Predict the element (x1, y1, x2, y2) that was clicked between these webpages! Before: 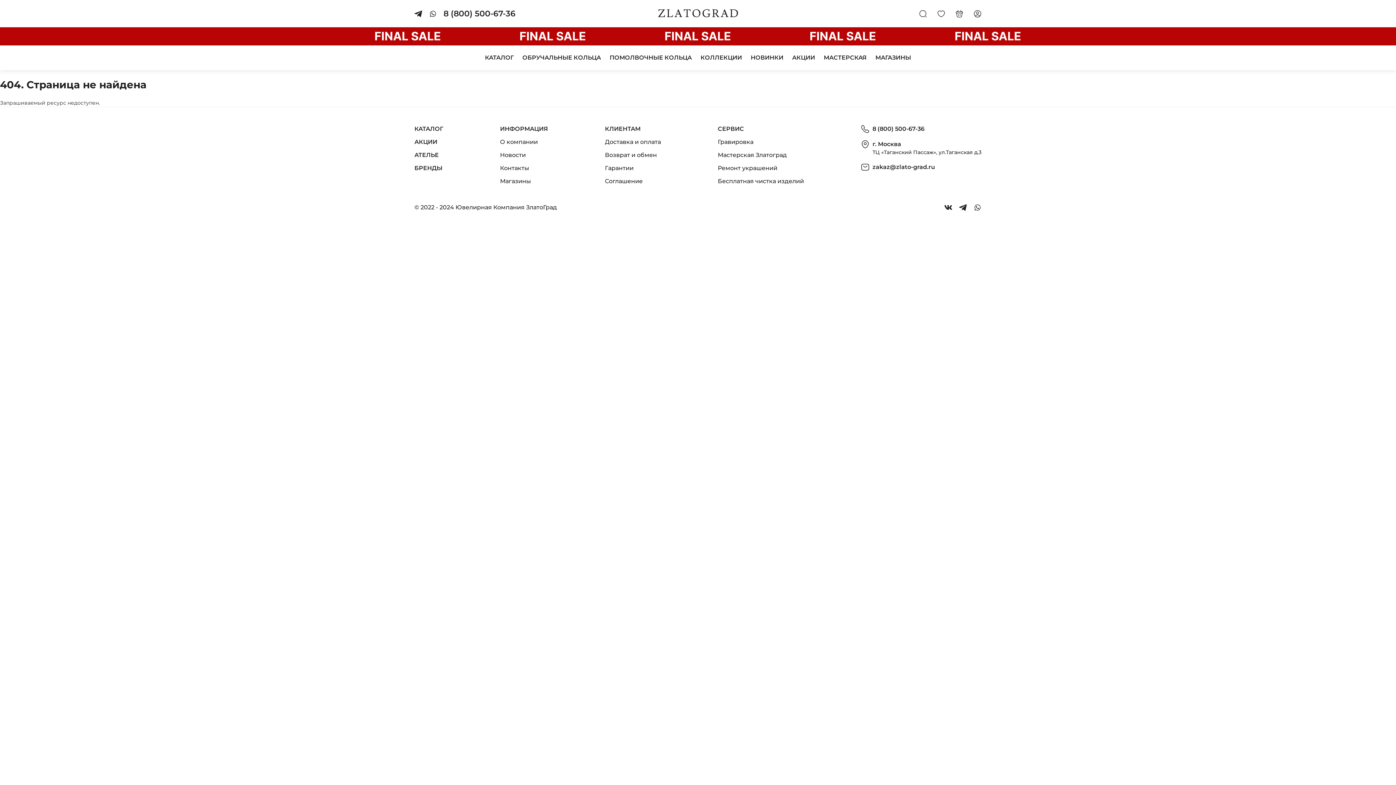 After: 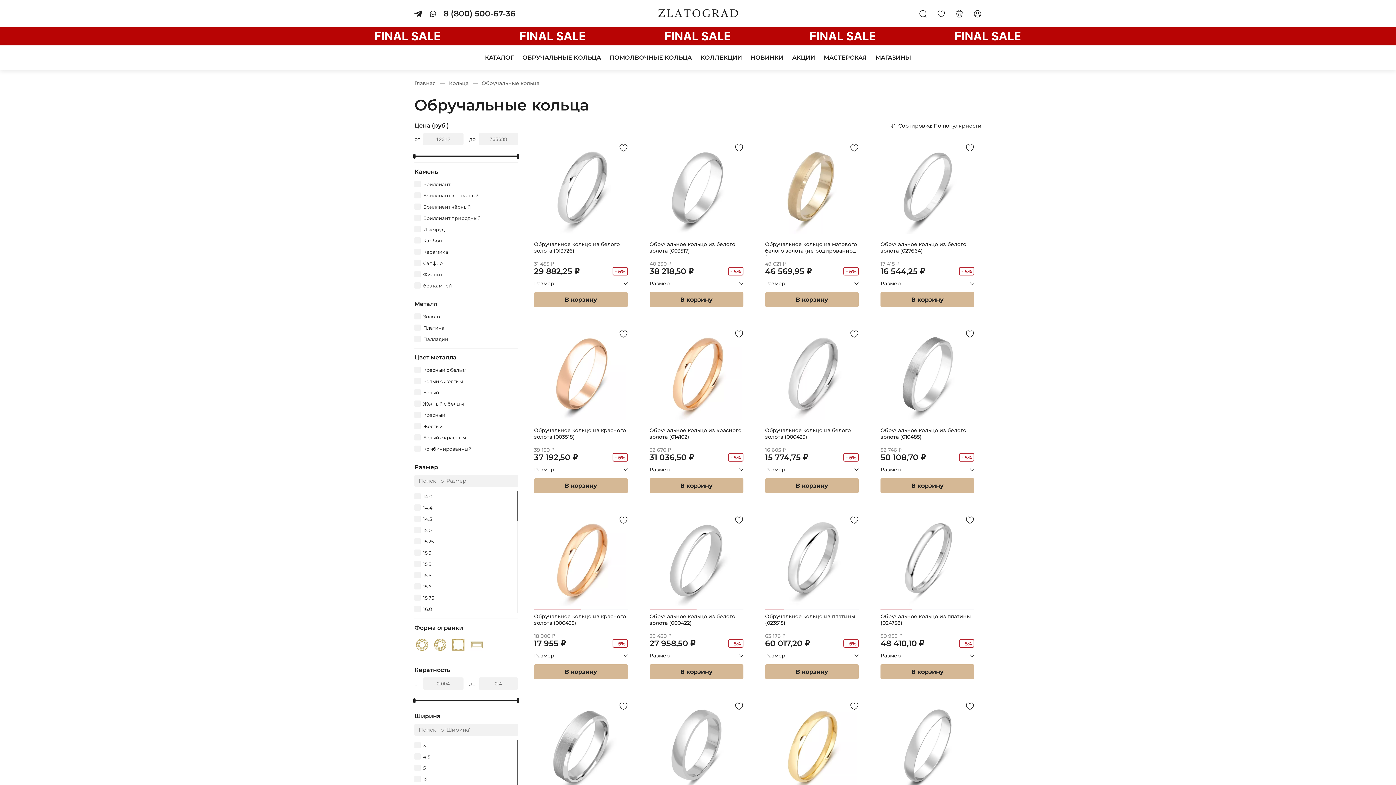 Action: bbox: (522, 55, 601, 60) label: ОБРУЧАЛЬНЫЕ КОЛЬЦА